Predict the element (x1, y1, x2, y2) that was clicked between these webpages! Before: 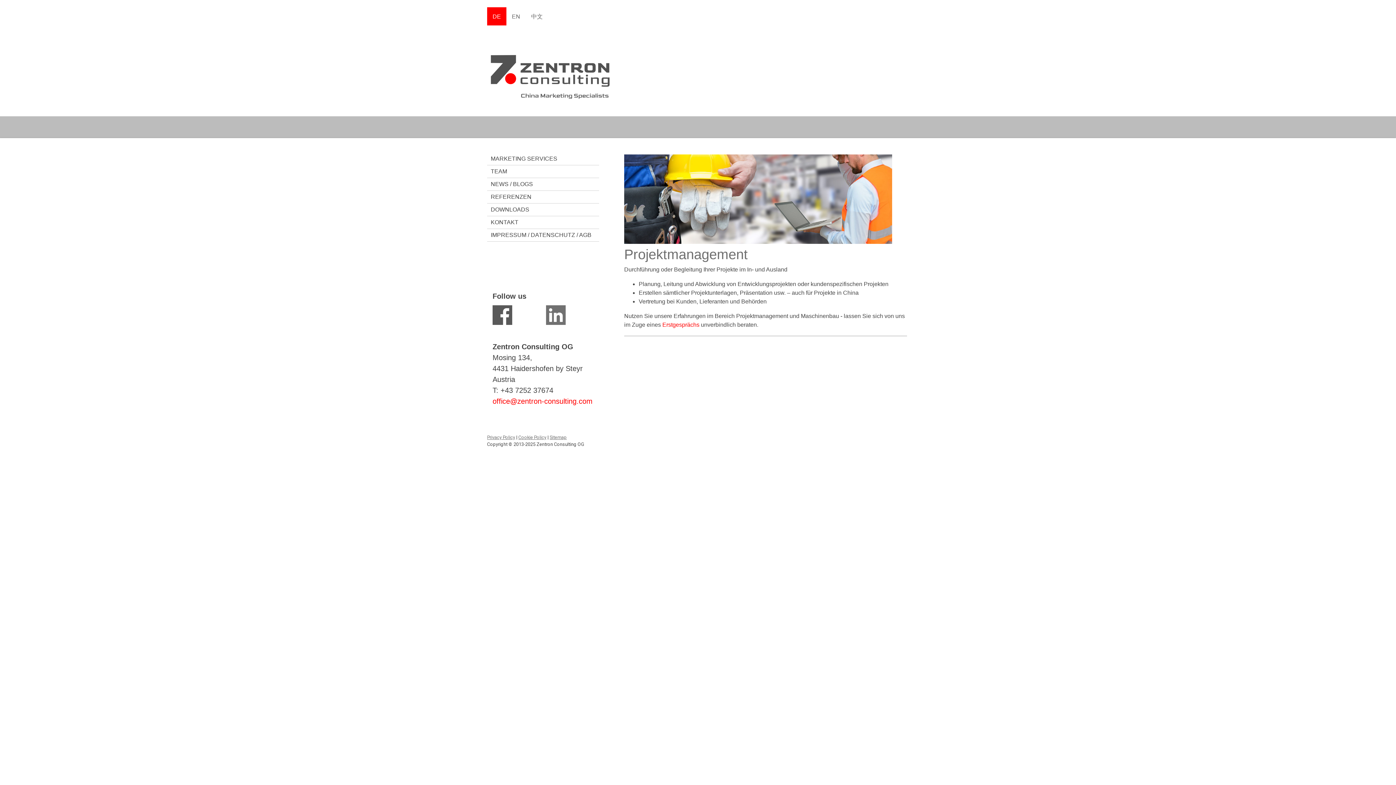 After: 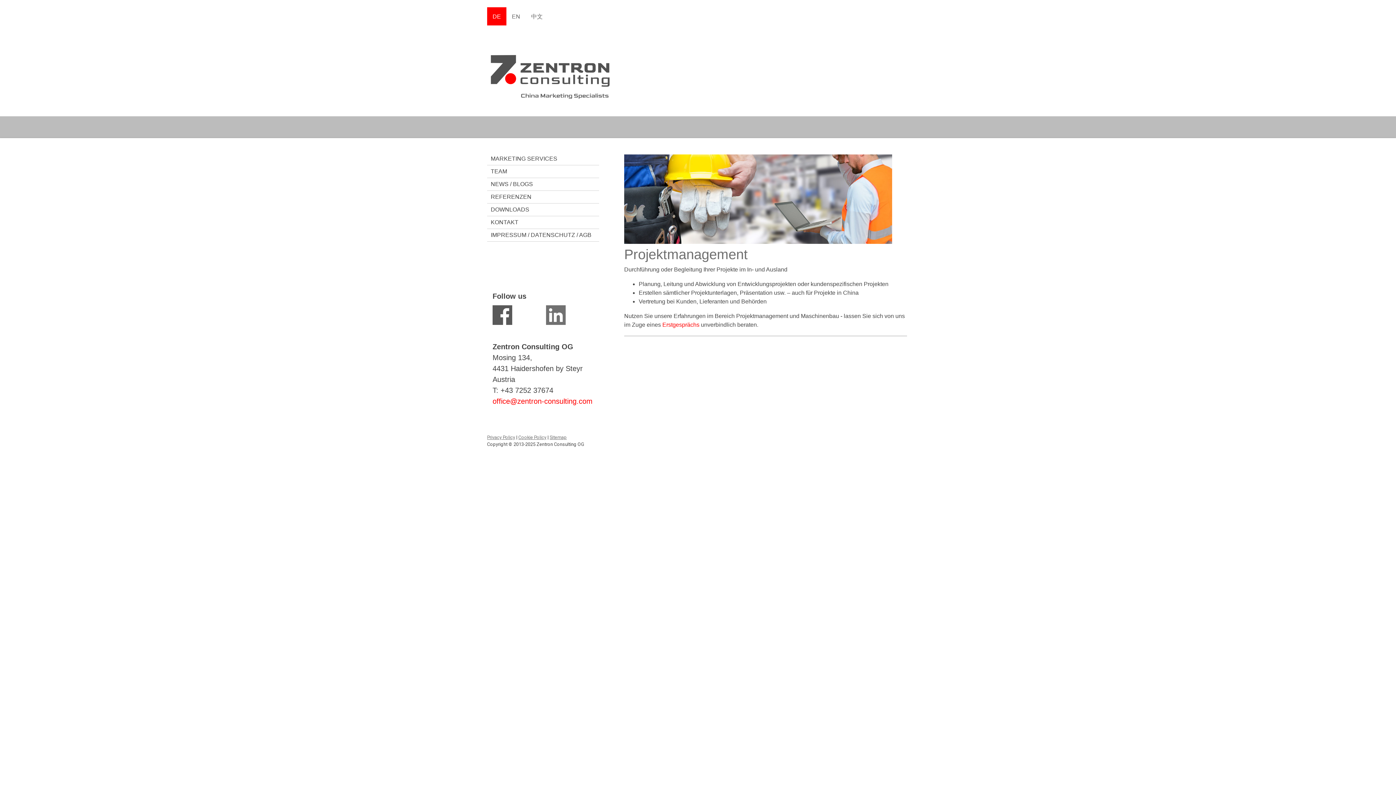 Action: label: office@zentron-consulting.com bbox: (492, 397, 592, 405)